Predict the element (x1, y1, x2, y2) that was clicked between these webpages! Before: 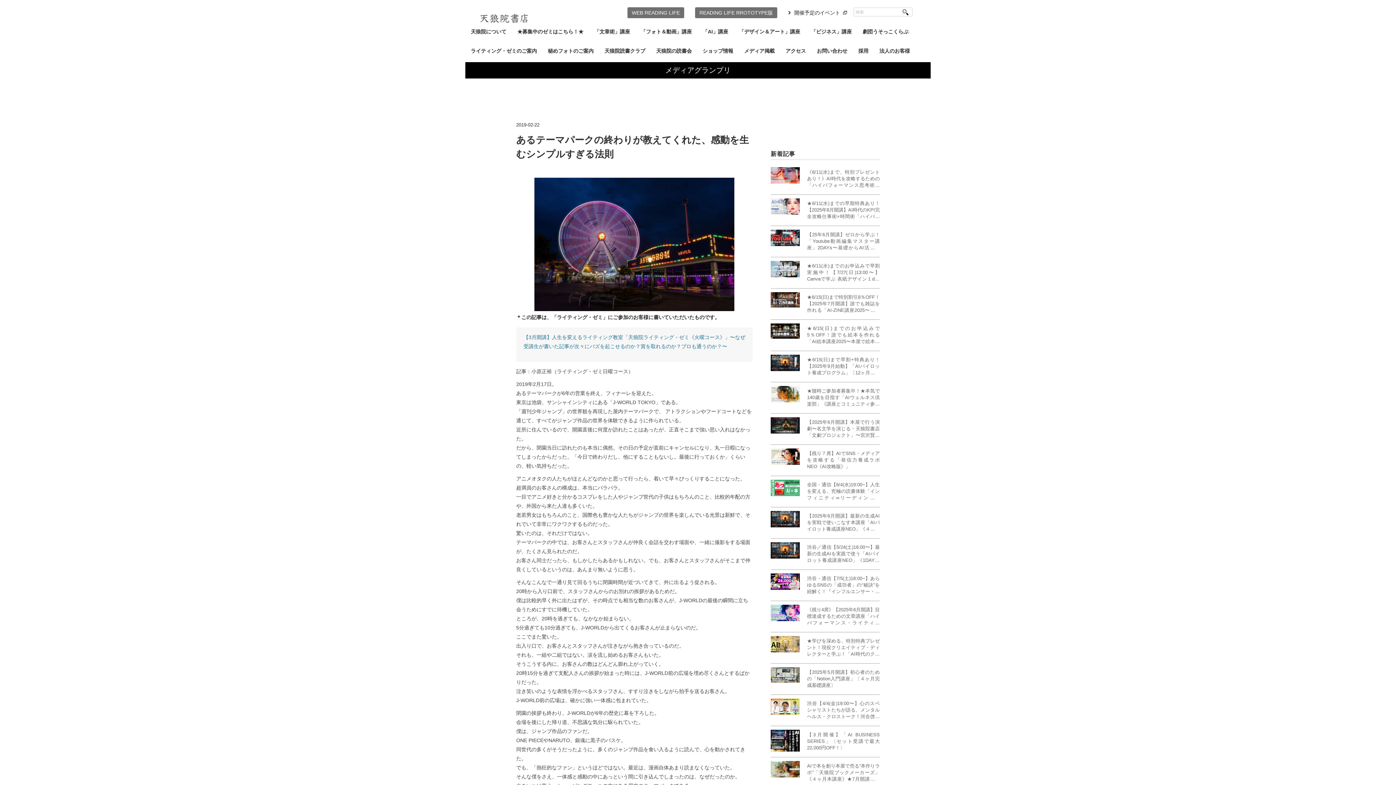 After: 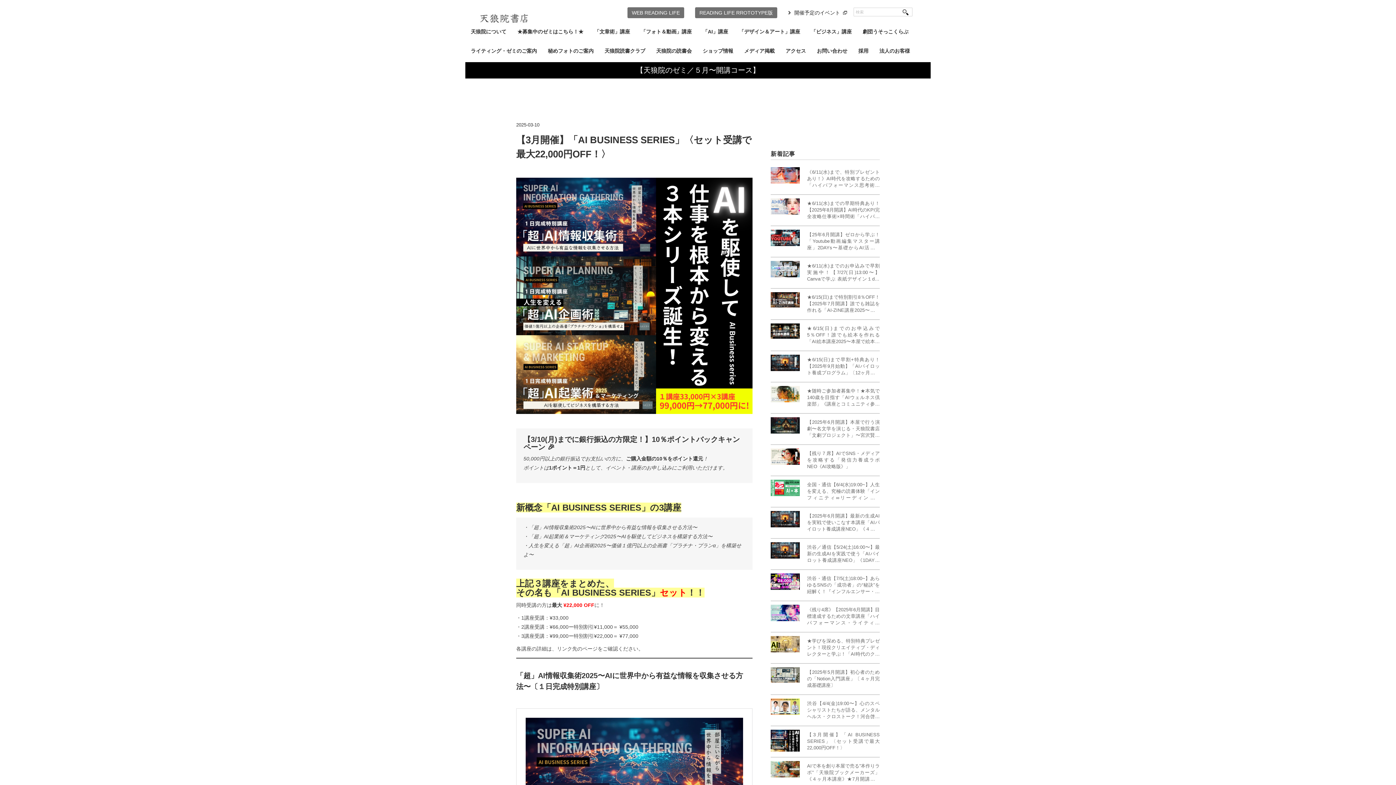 Action: label: 【3月開催】「AI BUSINESS SERIES」〈セット受講で最大22,000円OFF！〉 bbox: (807, 732, 880, 751)